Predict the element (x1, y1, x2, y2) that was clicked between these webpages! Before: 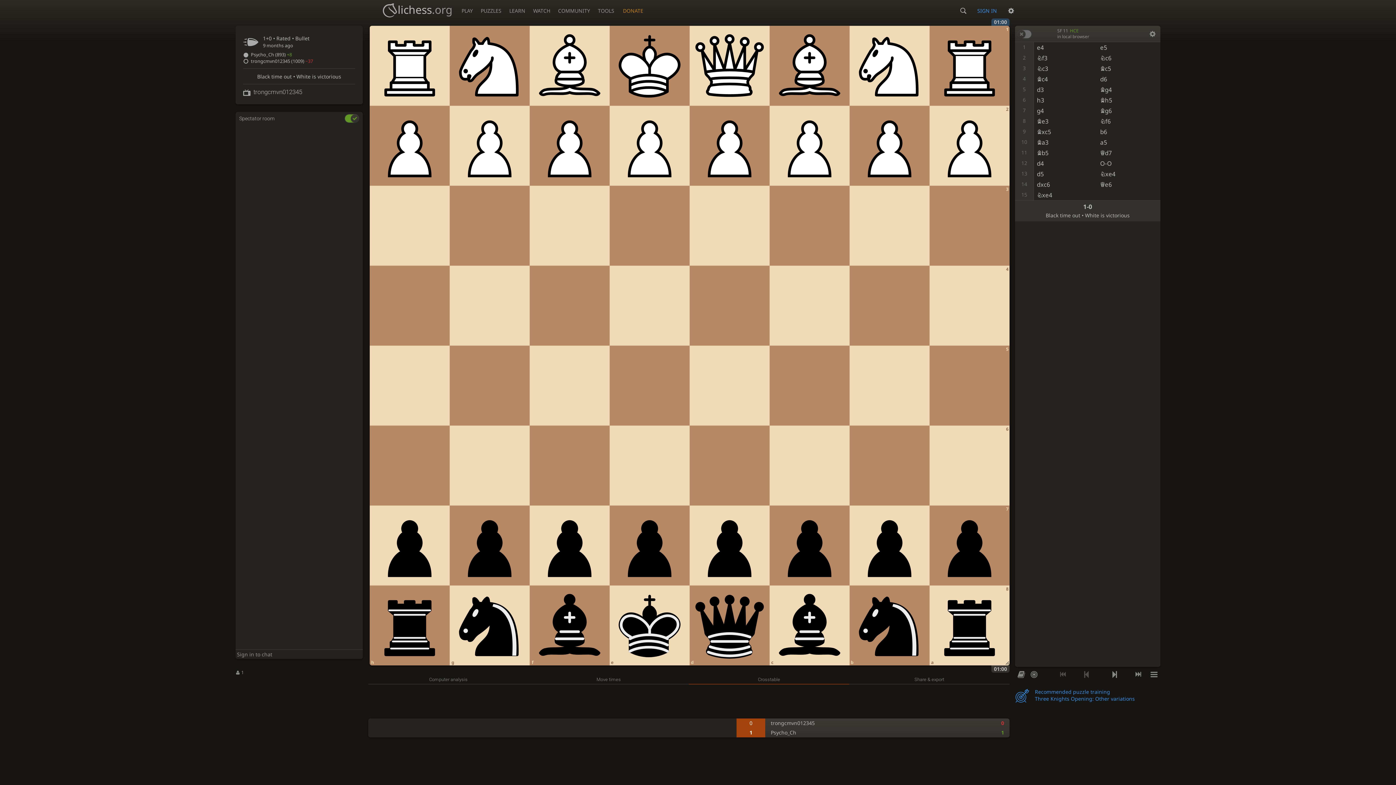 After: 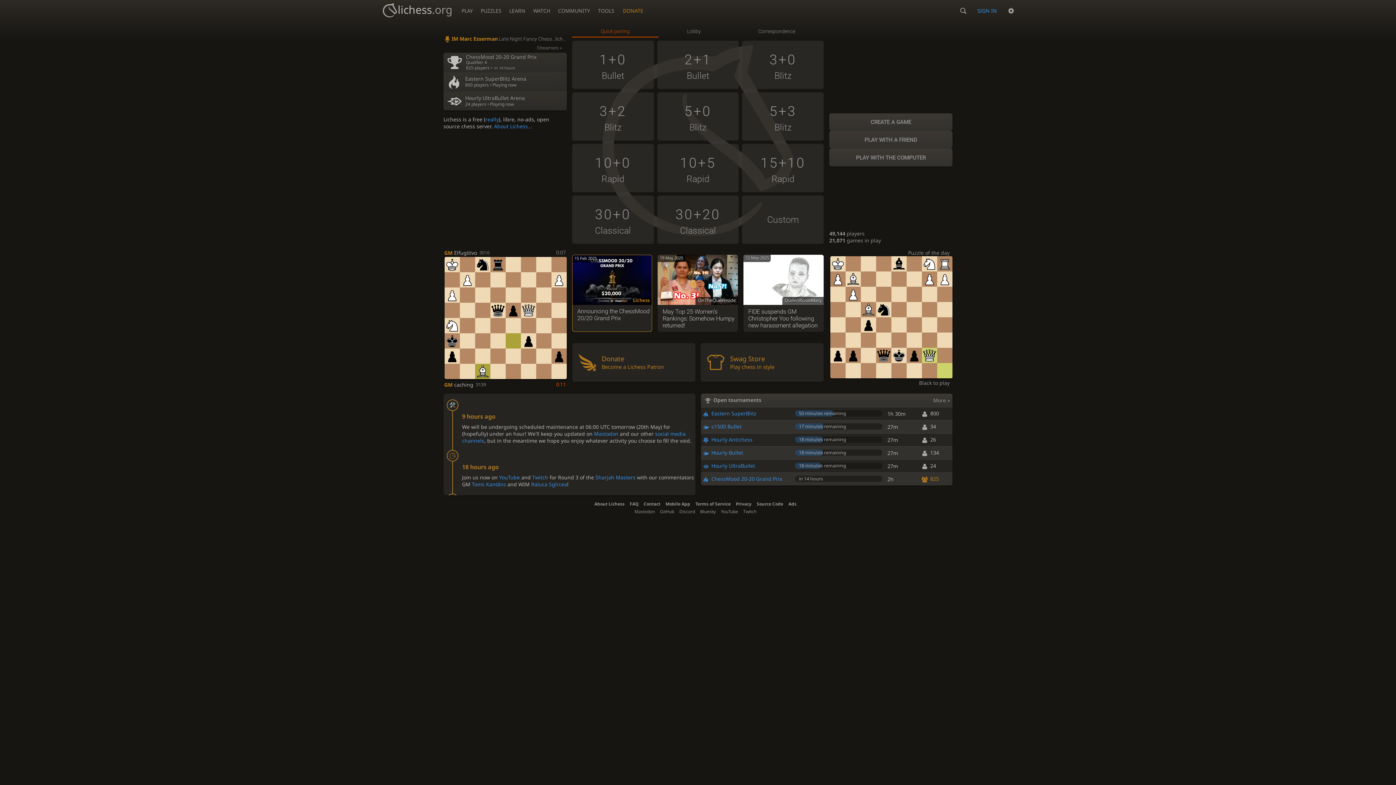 Action: label: PLAY bbox: (457, 0, 476, 17)